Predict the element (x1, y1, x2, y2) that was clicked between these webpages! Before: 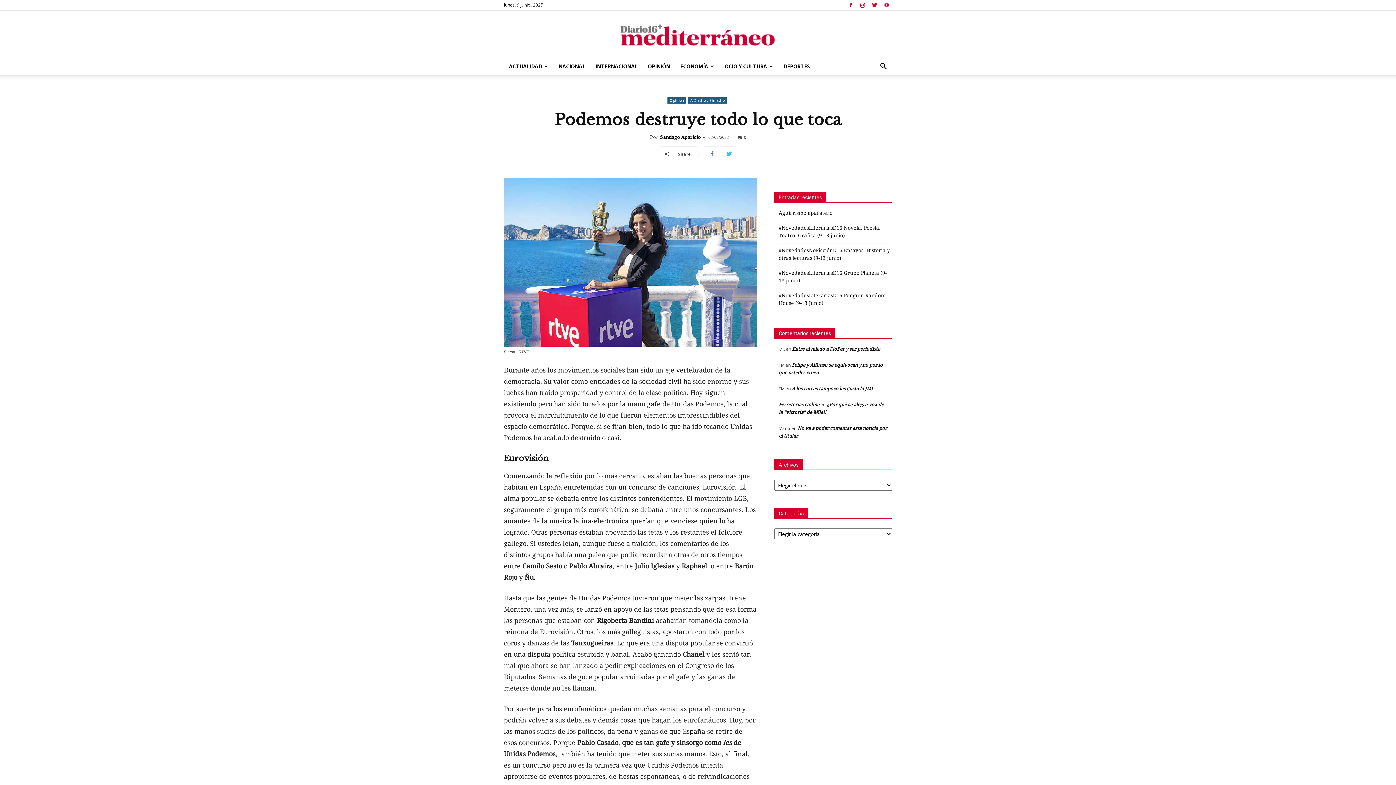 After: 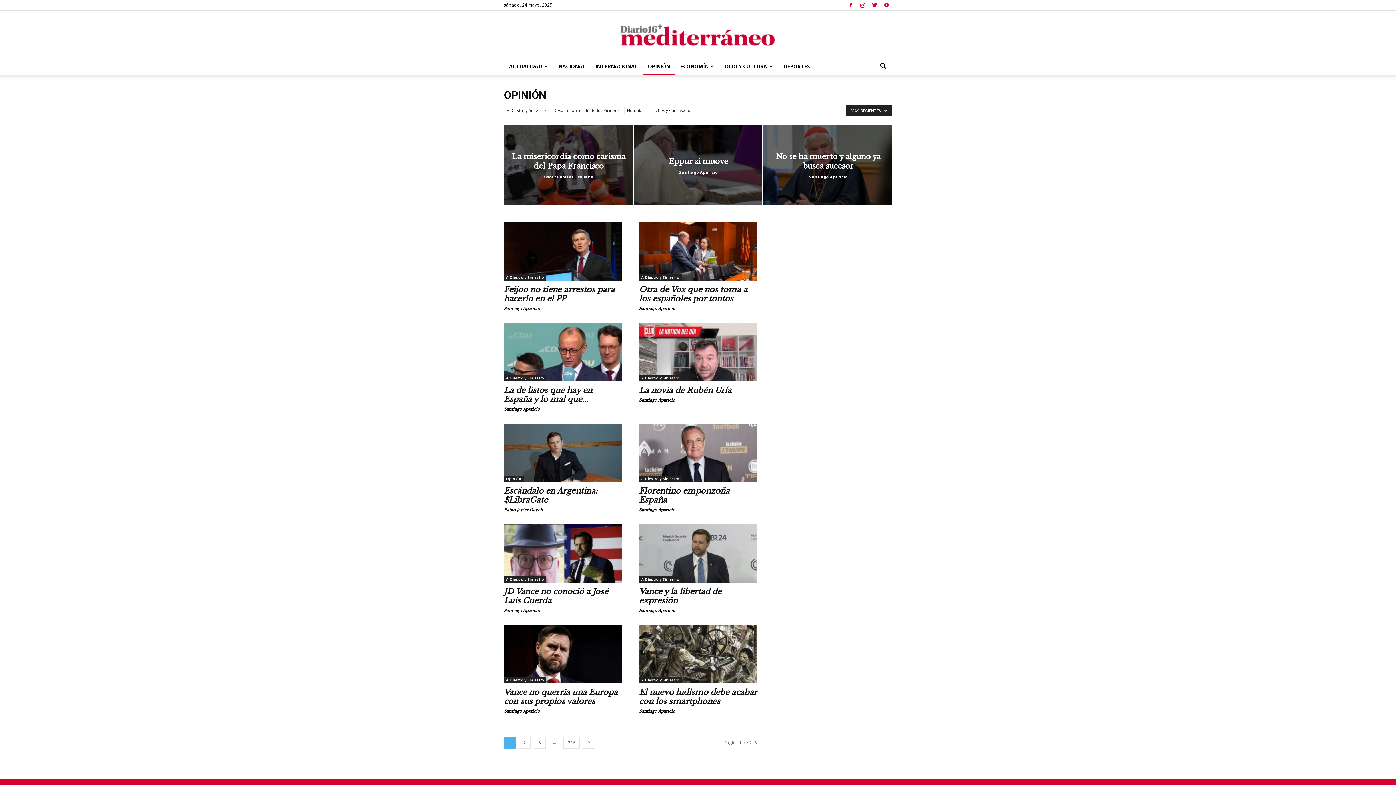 Action: bbox: (667, 97, 686, 103) label: Opinión